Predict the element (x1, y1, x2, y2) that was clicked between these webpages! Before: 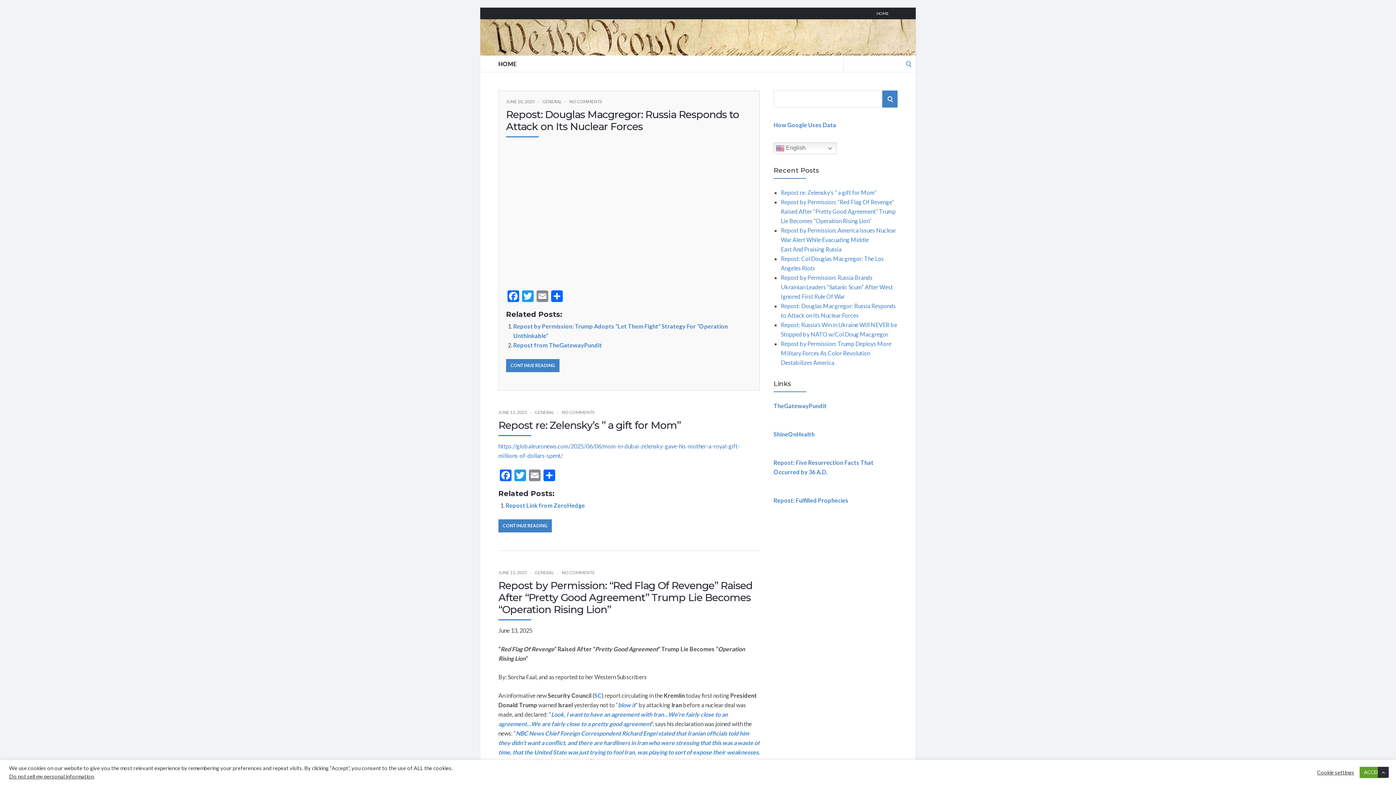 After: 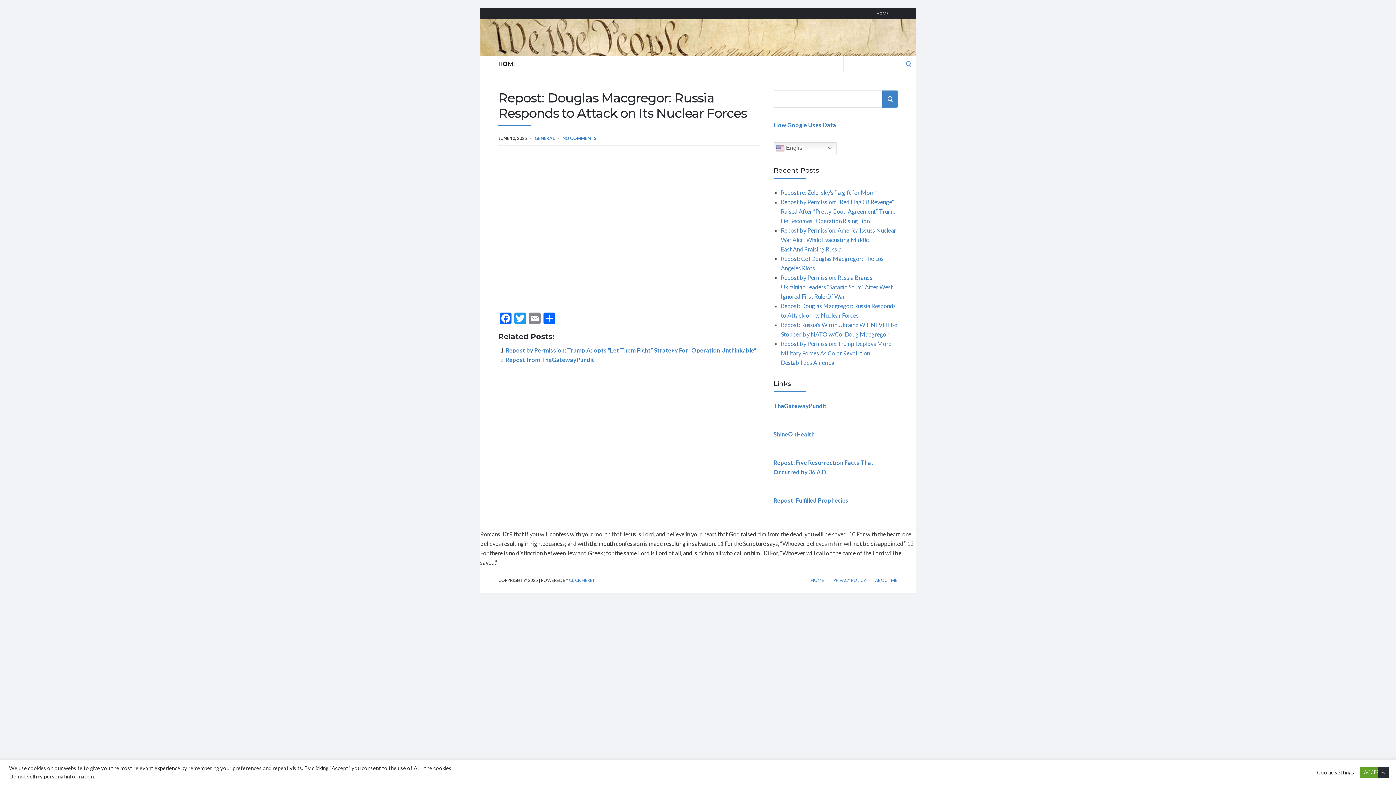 Action: label: CONTINUE READING bbox: (506, 359, 559, 372)